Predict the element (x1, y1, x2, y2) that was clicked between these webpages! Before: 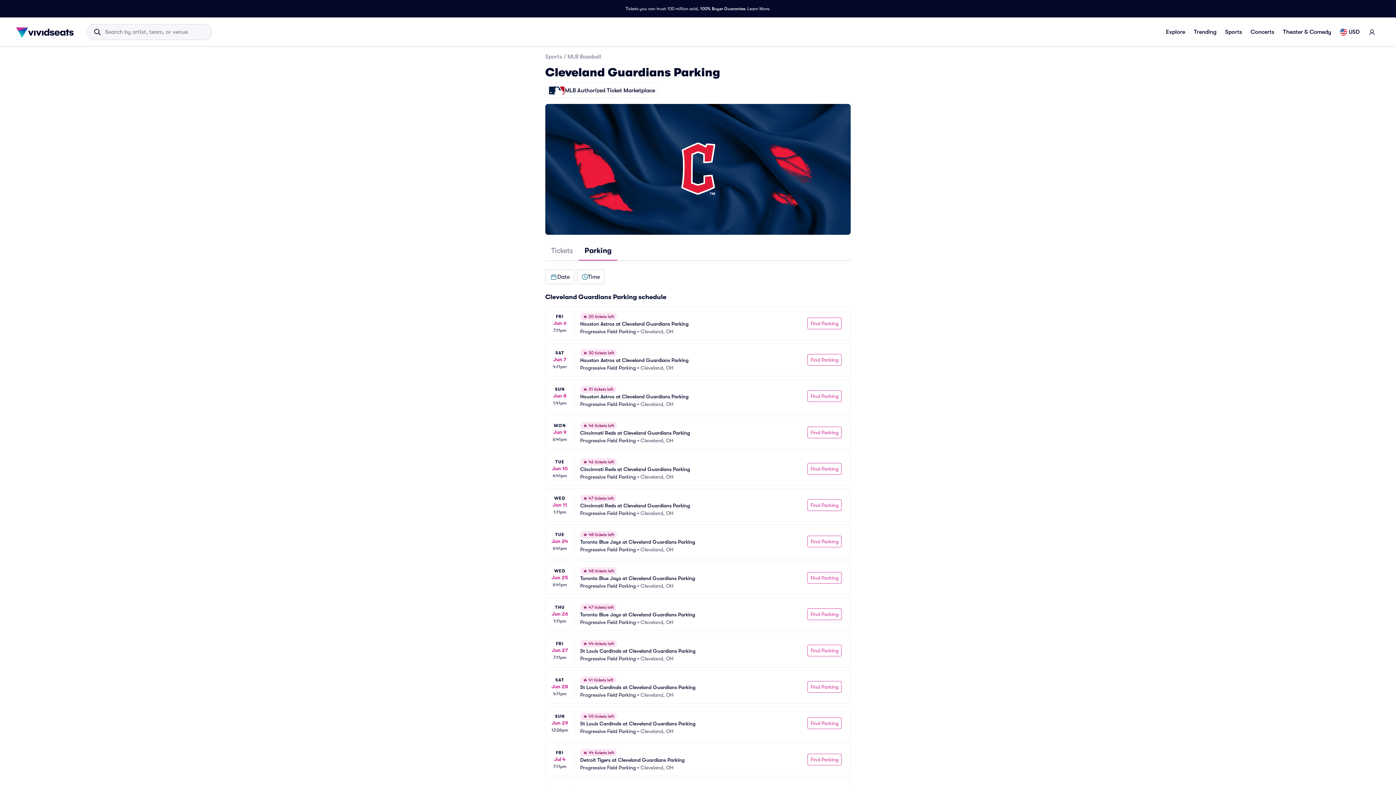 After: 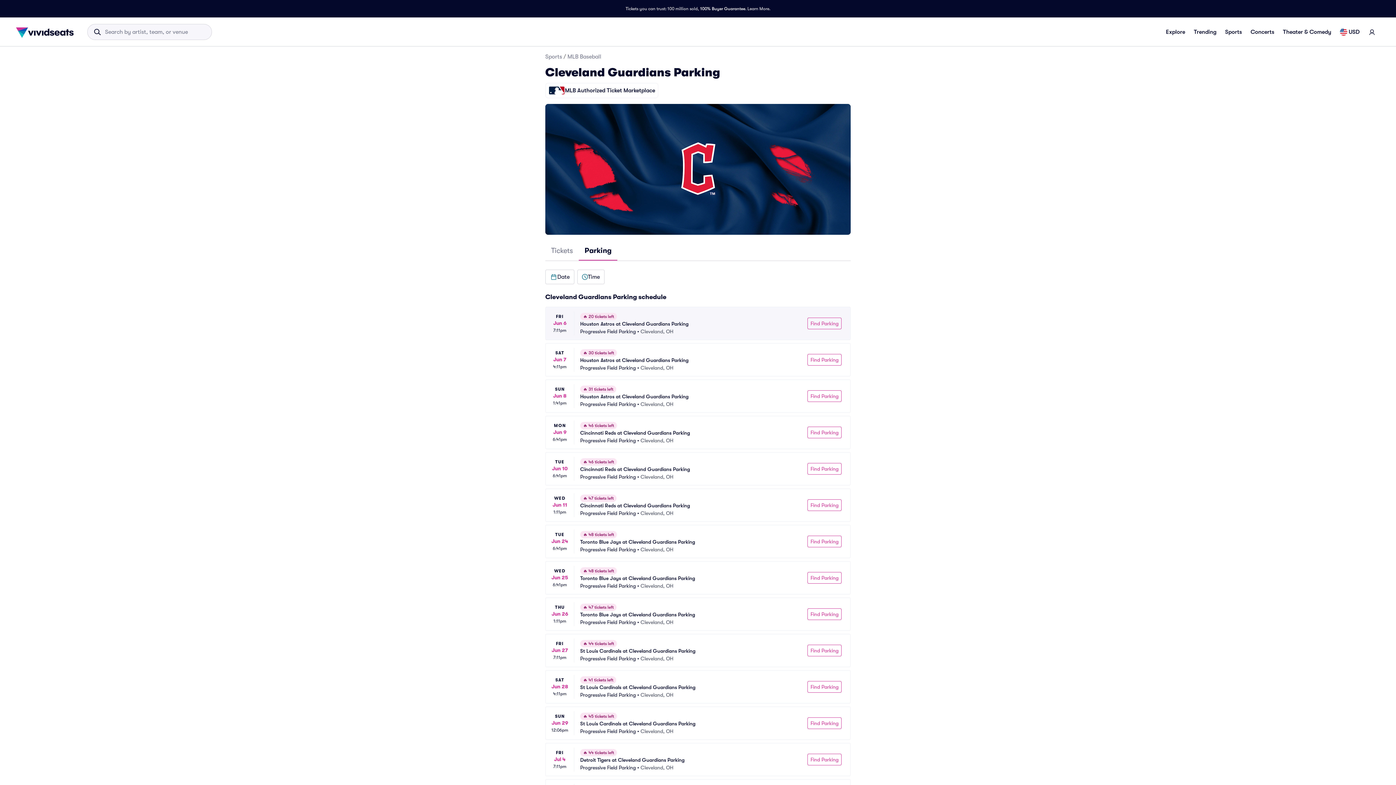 Action: bbox: (545, 306, 850, 340) label: FRI
Jun 6
7:11pm
🔥 20 tickets left
Houston Astros at Cleveland Guardians Parking
Progressive Field Parking
 • 
Cleveland, OH
Find Parking